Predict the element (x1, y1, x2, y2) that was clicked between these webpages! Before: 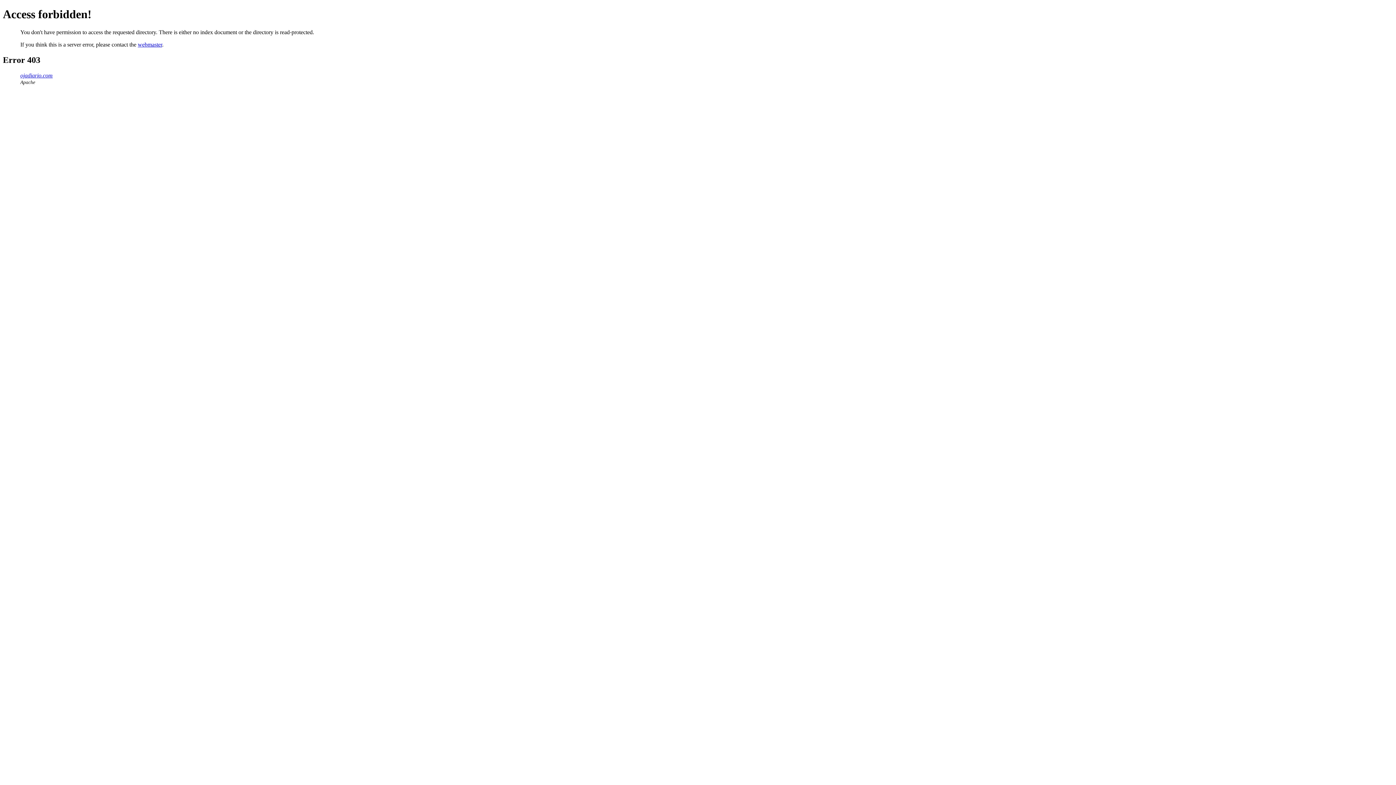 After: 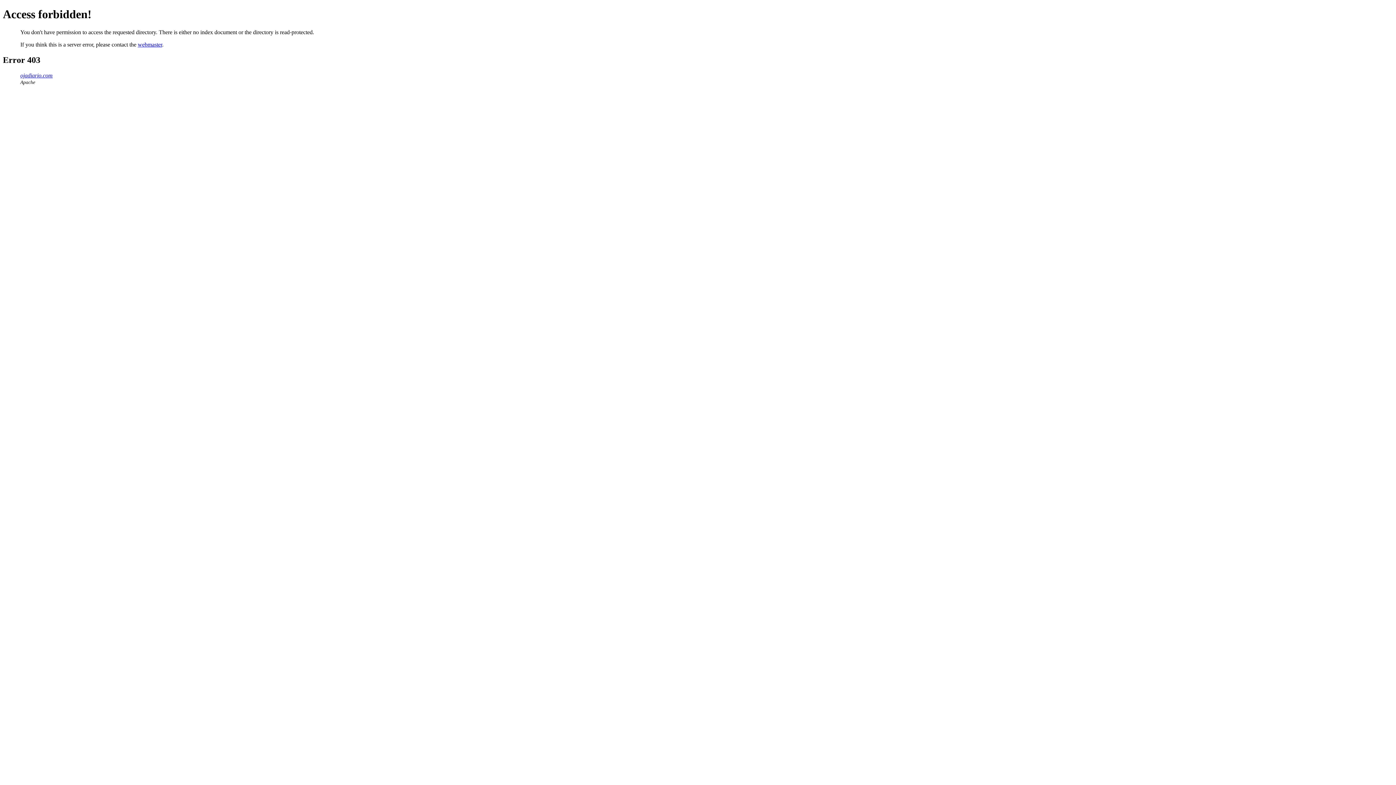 Action: label: ojadiario.com bbox: (20, 72, 52, 78)